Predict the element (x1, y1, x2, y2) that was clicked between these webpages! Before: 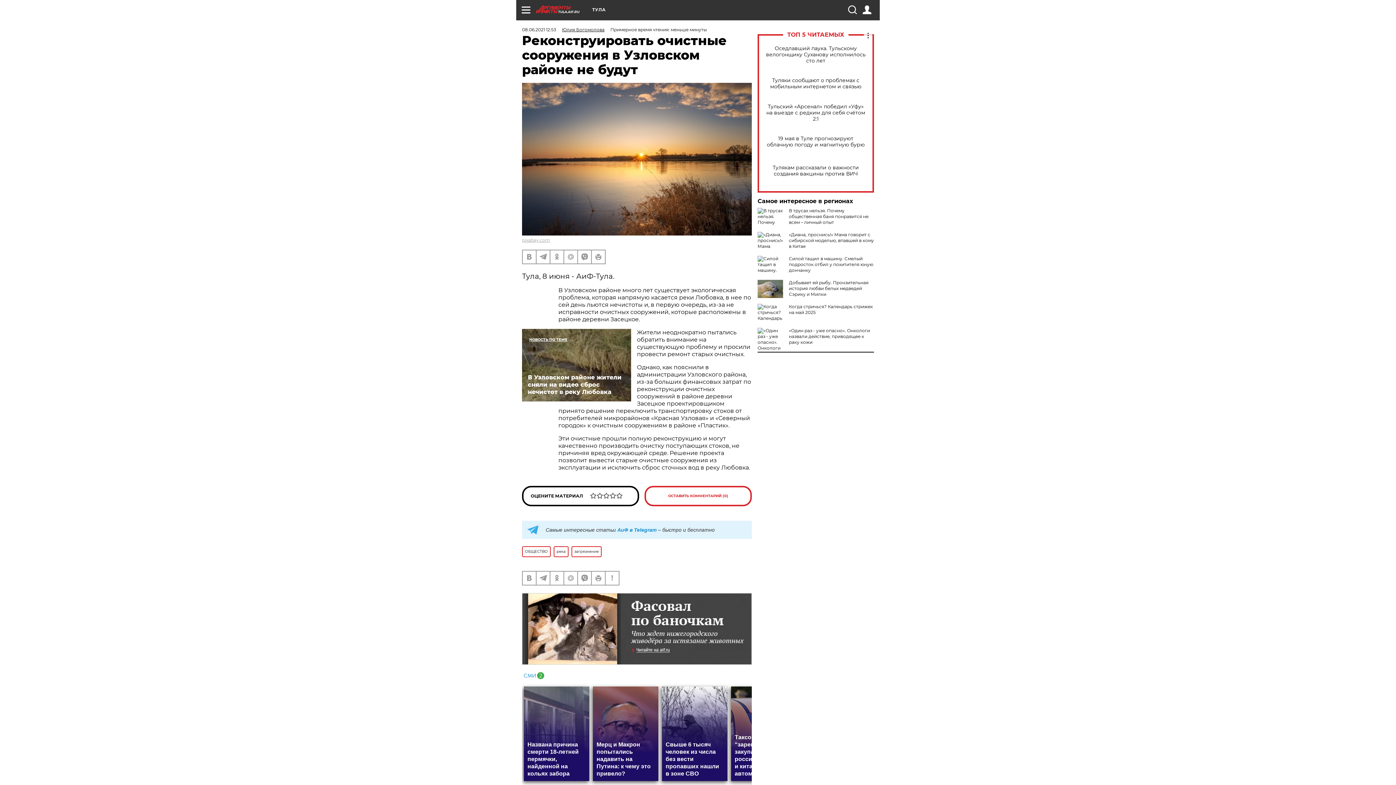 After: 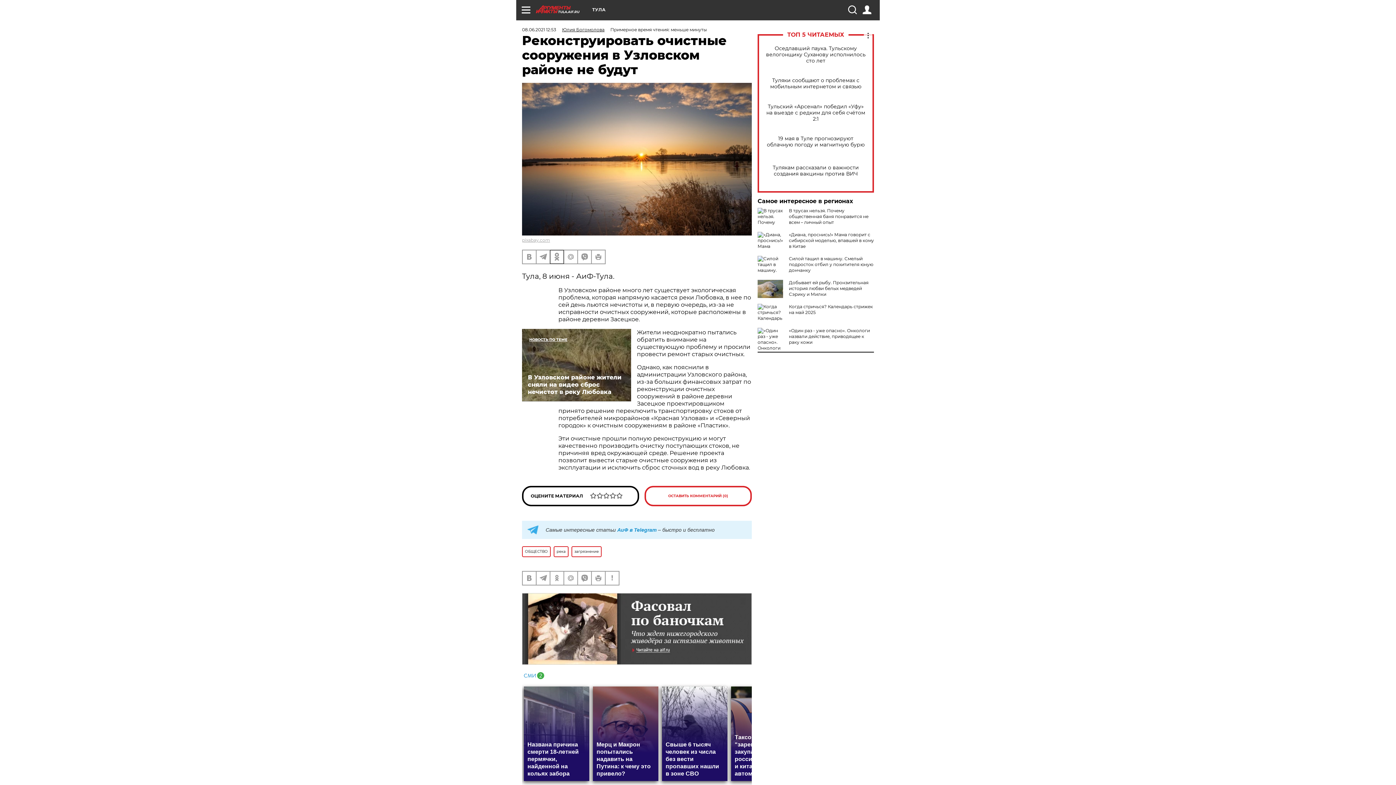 Action: bbox: (550, 250, 563, 263)